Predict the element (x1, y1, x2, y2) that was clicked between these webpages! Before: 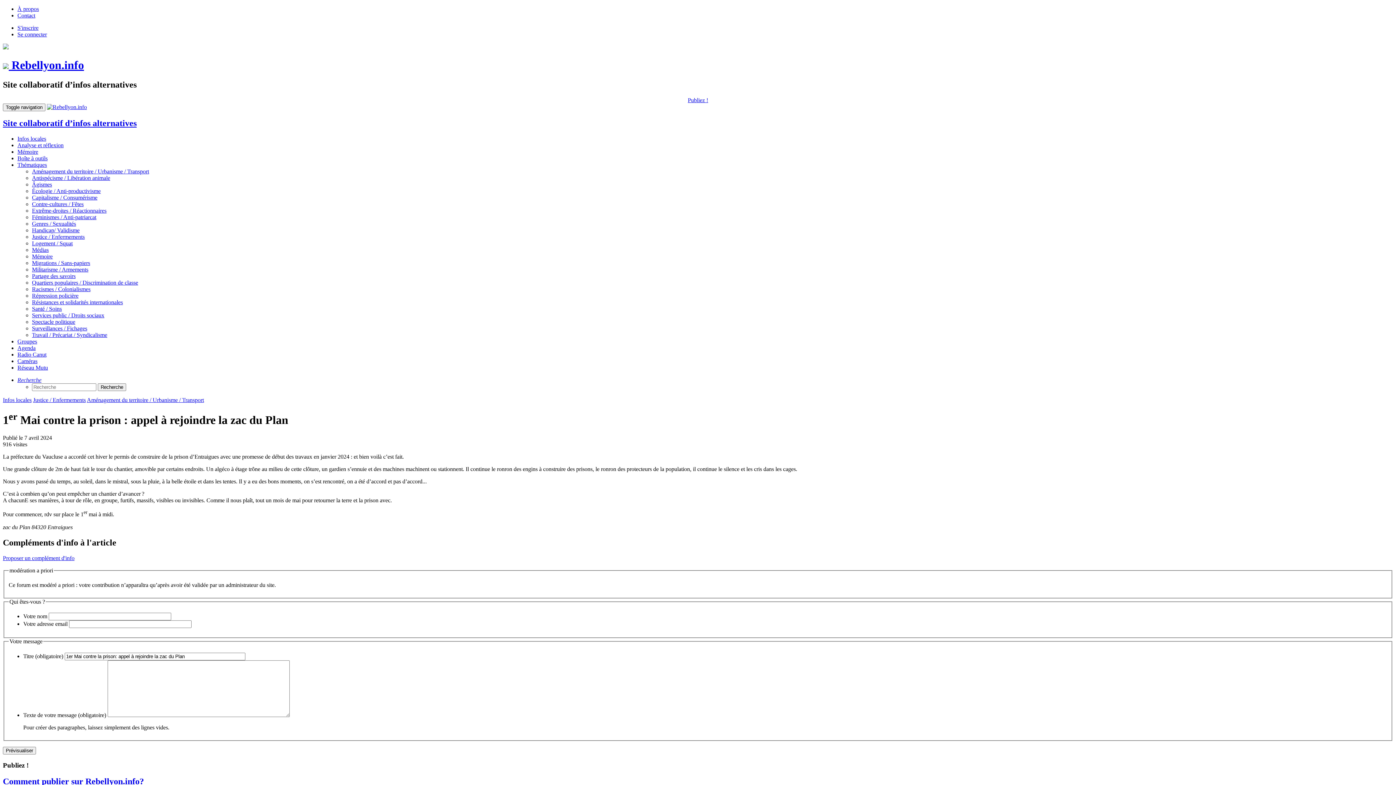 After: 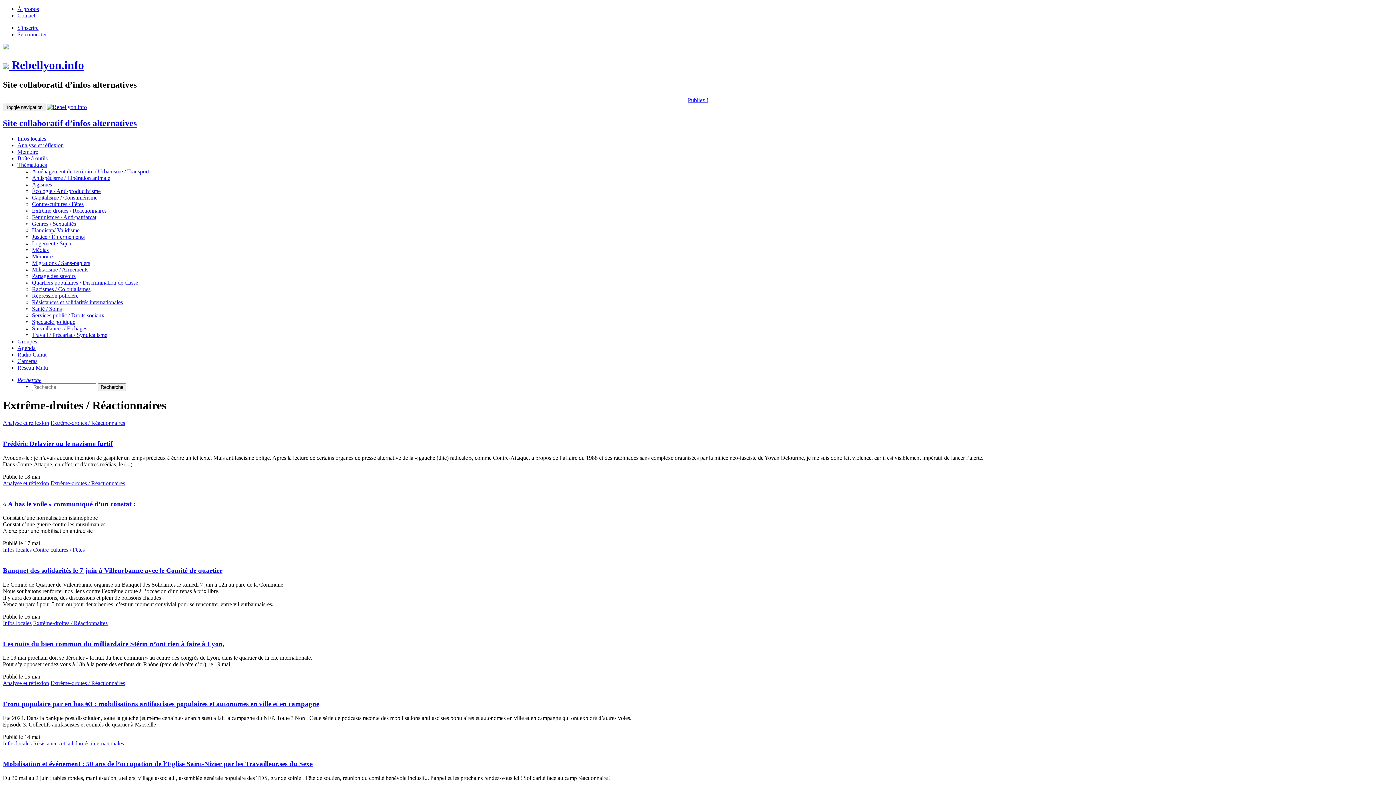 Action: bbox: (32, 207, 106, 213) label: Extrême-droites / Réactionnaires